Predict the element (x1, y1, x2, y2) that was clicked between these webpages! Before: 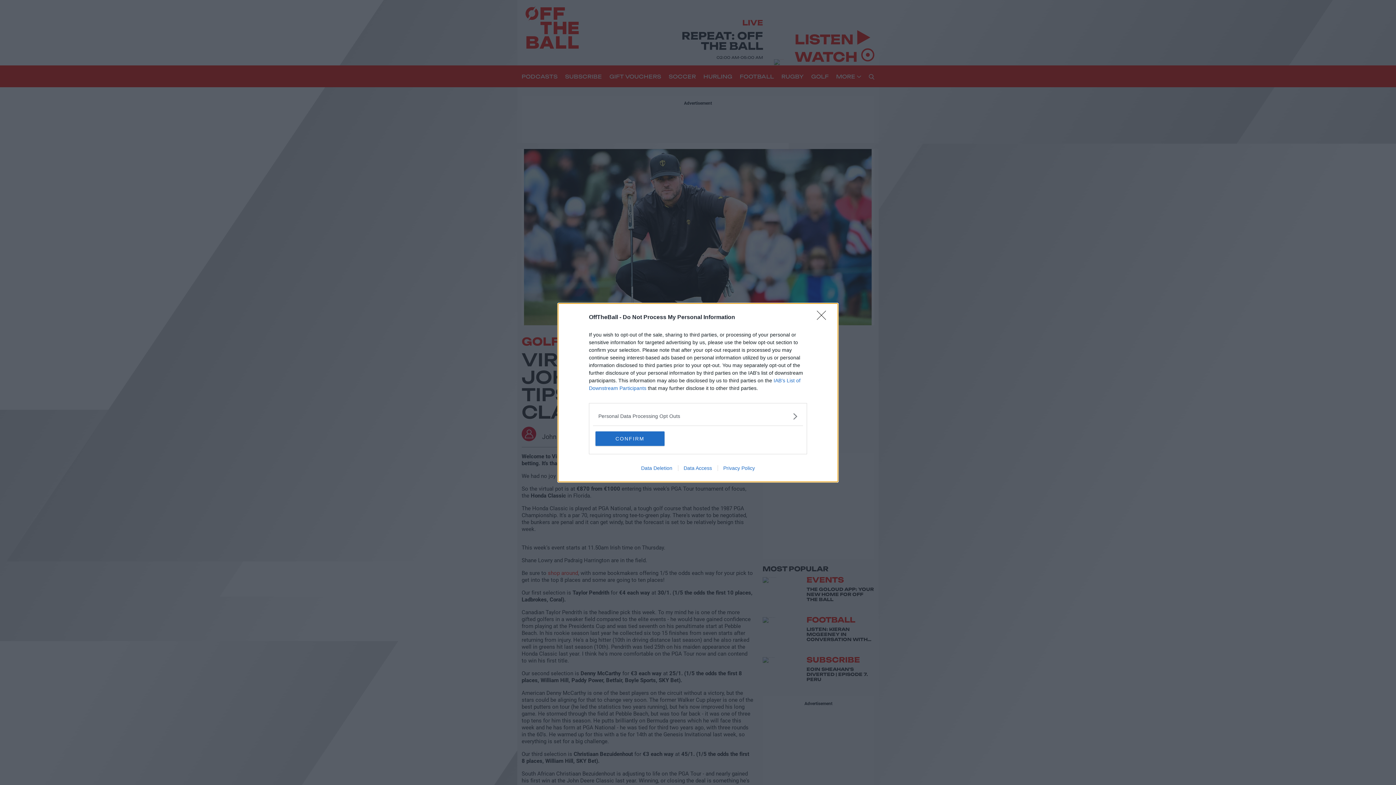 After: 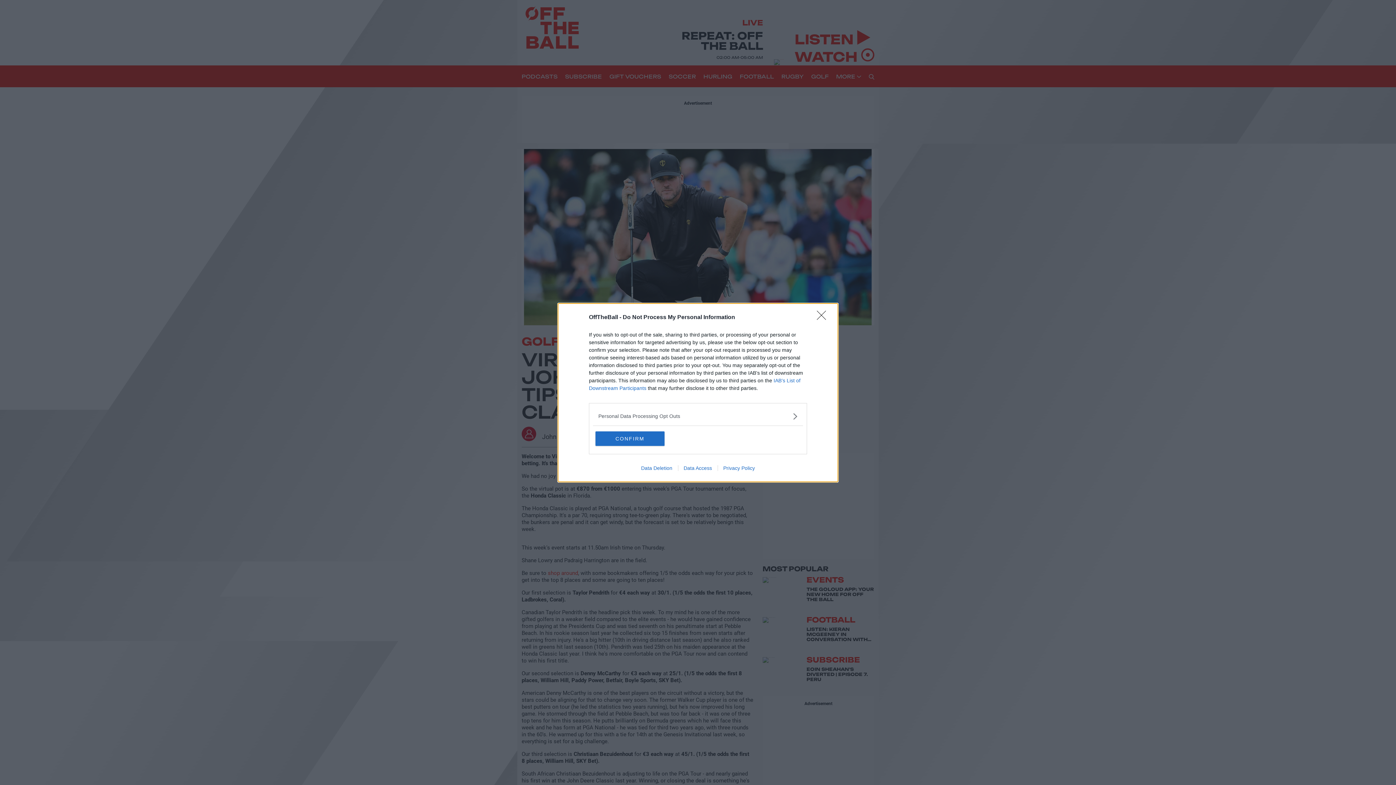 Action: bbox: (717, 465, 760, 471) label: Privacy Policy